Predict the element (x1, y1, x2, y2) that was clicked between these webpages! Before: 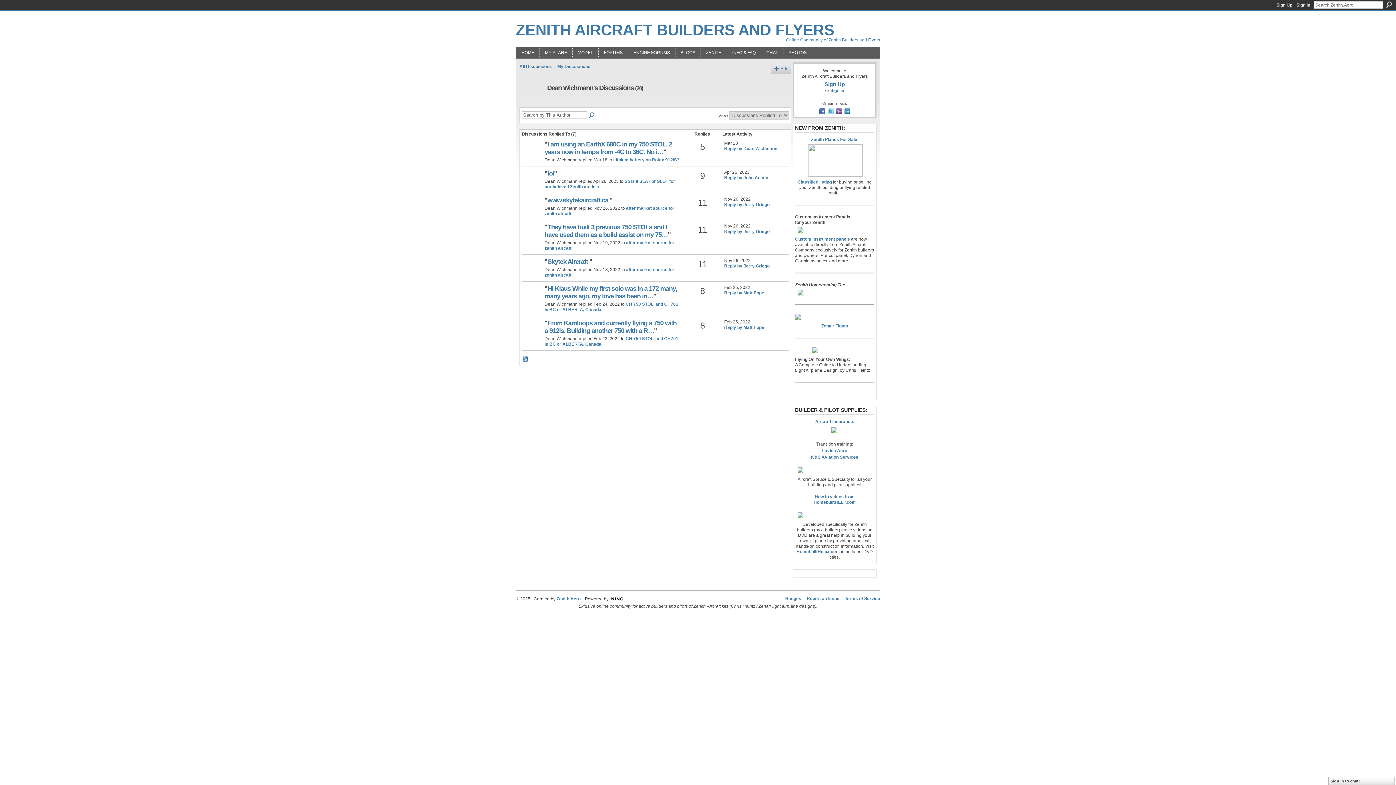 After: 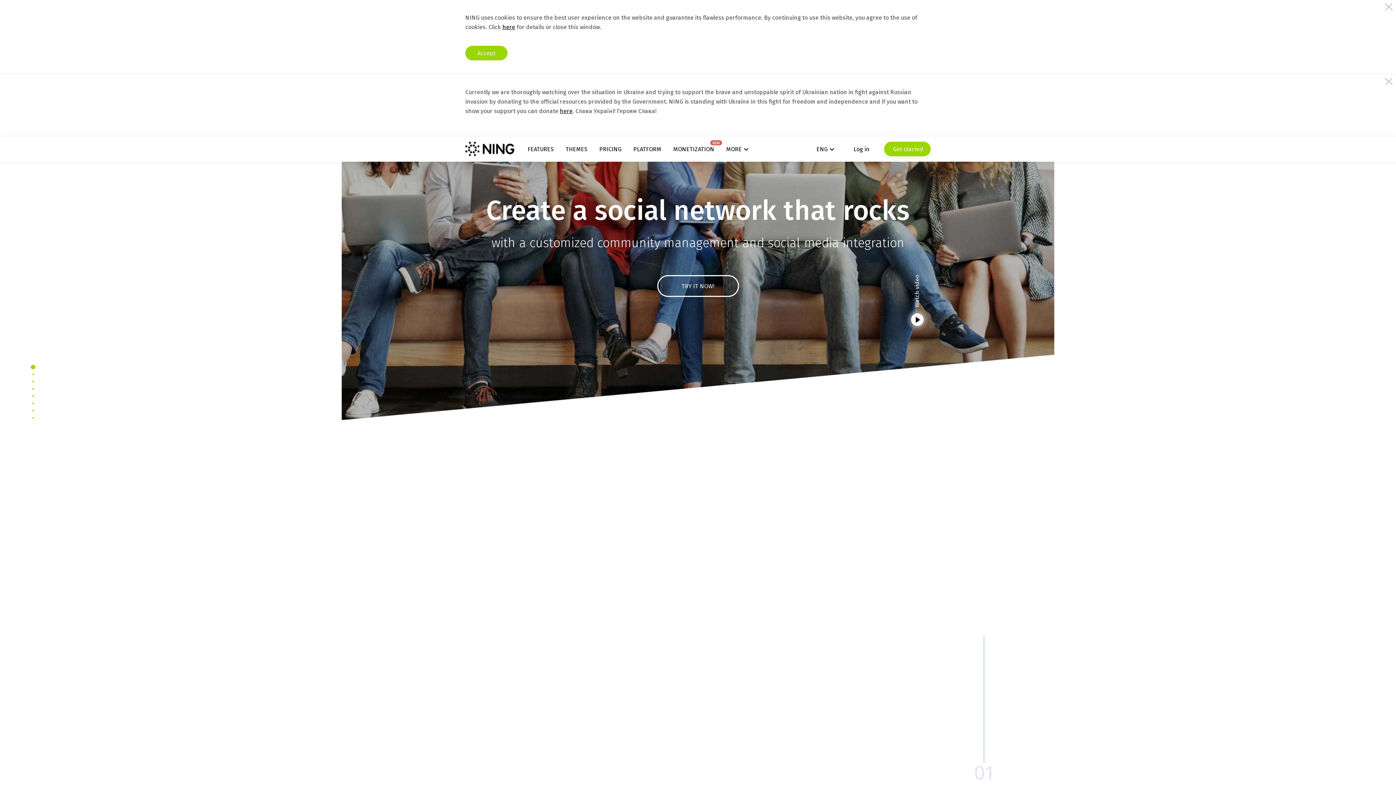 Action: label:   bbox: (608, 596, 642, 601)